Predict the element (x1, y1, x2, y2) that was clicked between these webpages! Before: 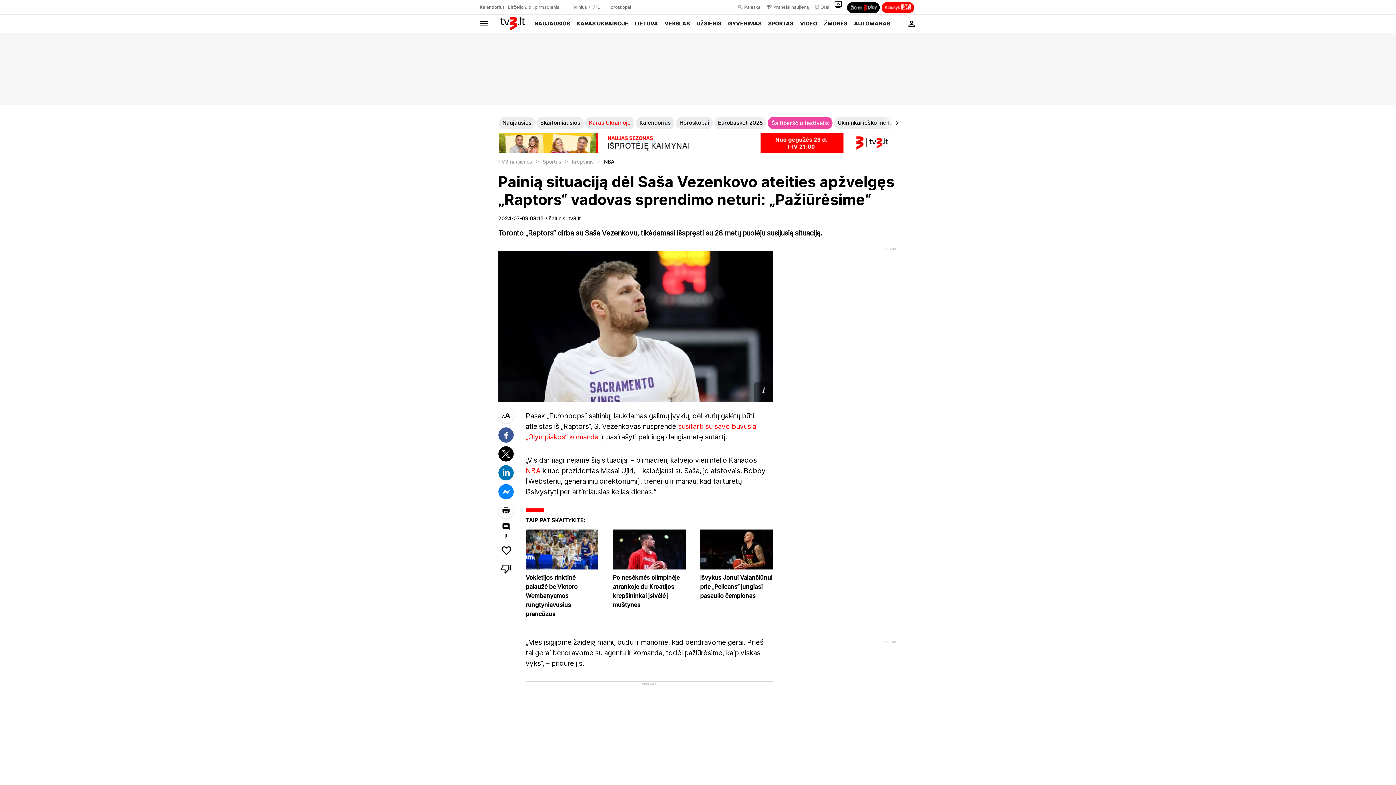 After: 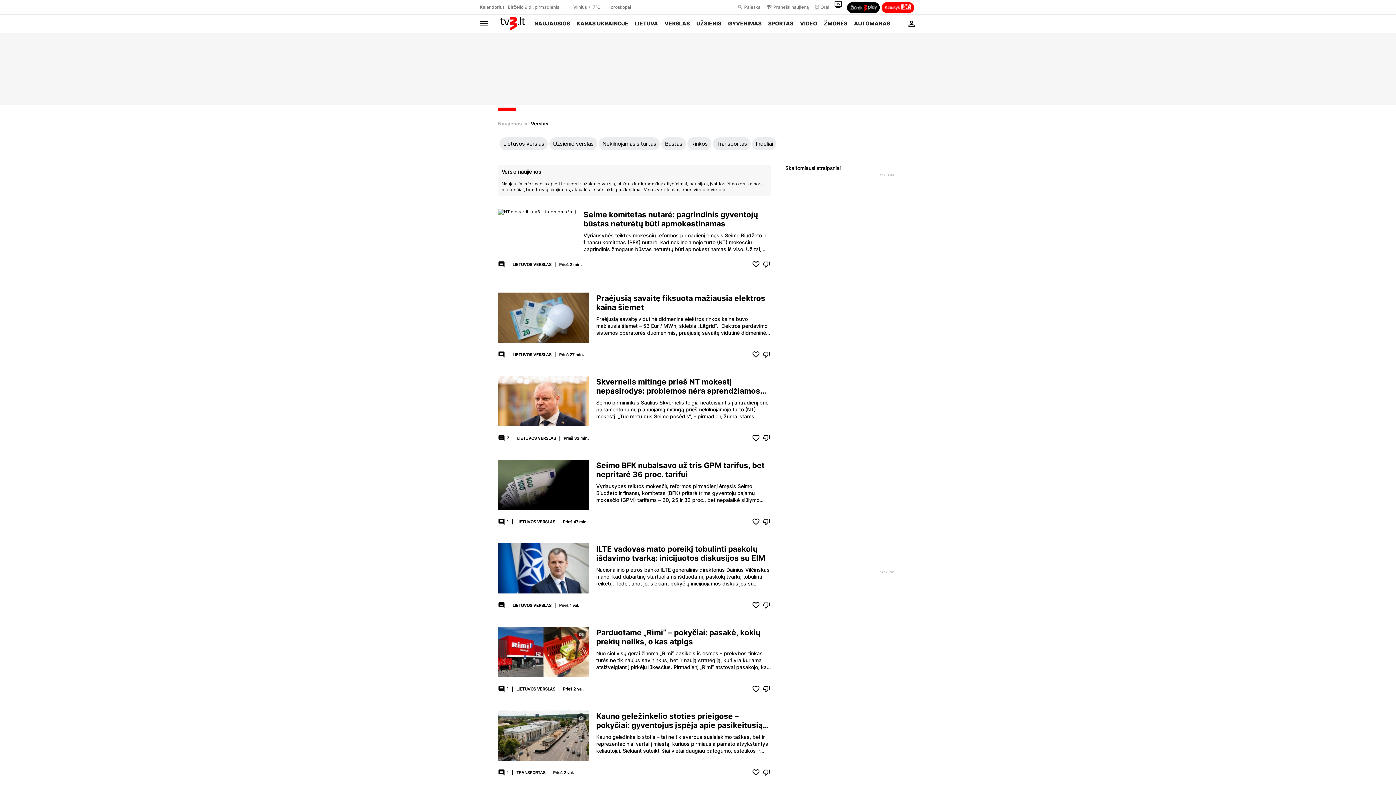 Action: label: VERSLAS bbox: (661, 14, 693, 32)